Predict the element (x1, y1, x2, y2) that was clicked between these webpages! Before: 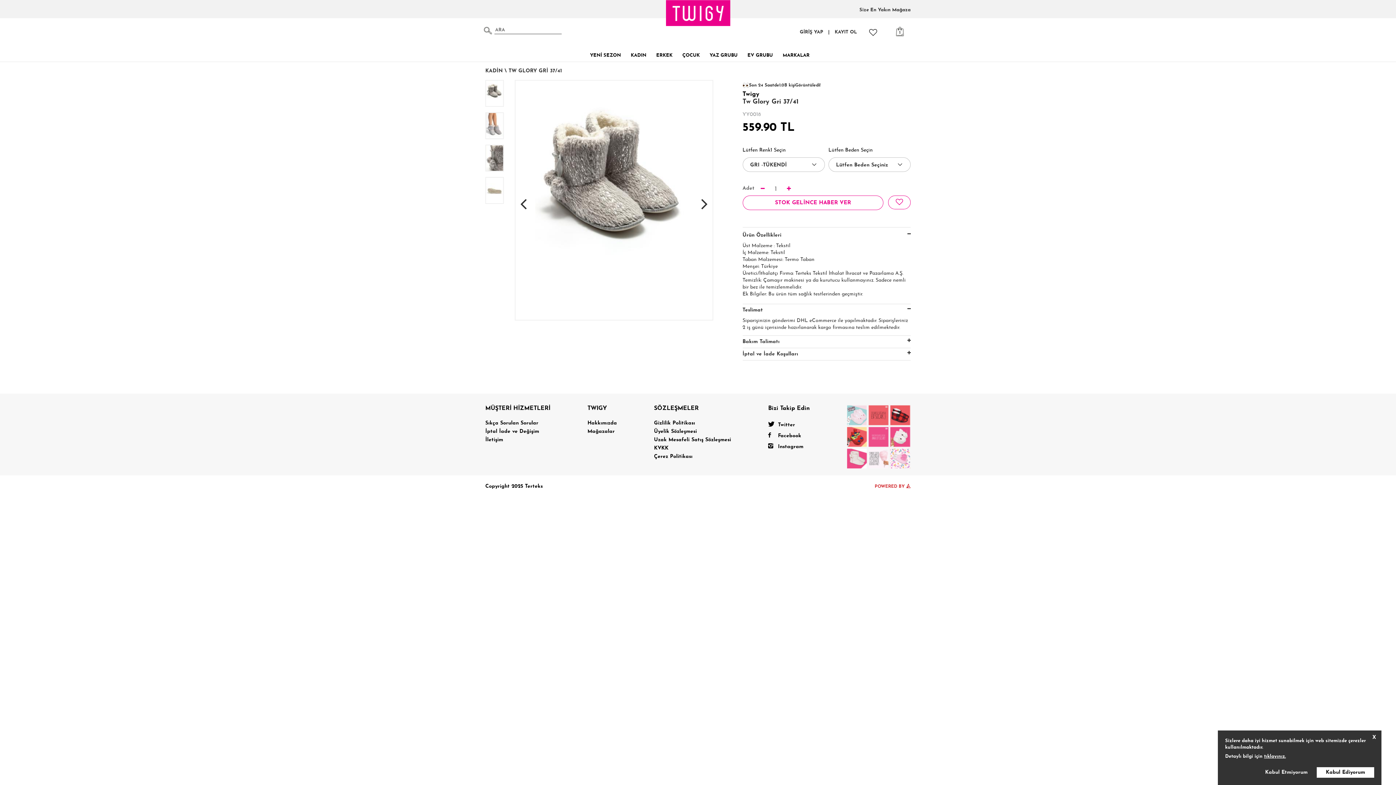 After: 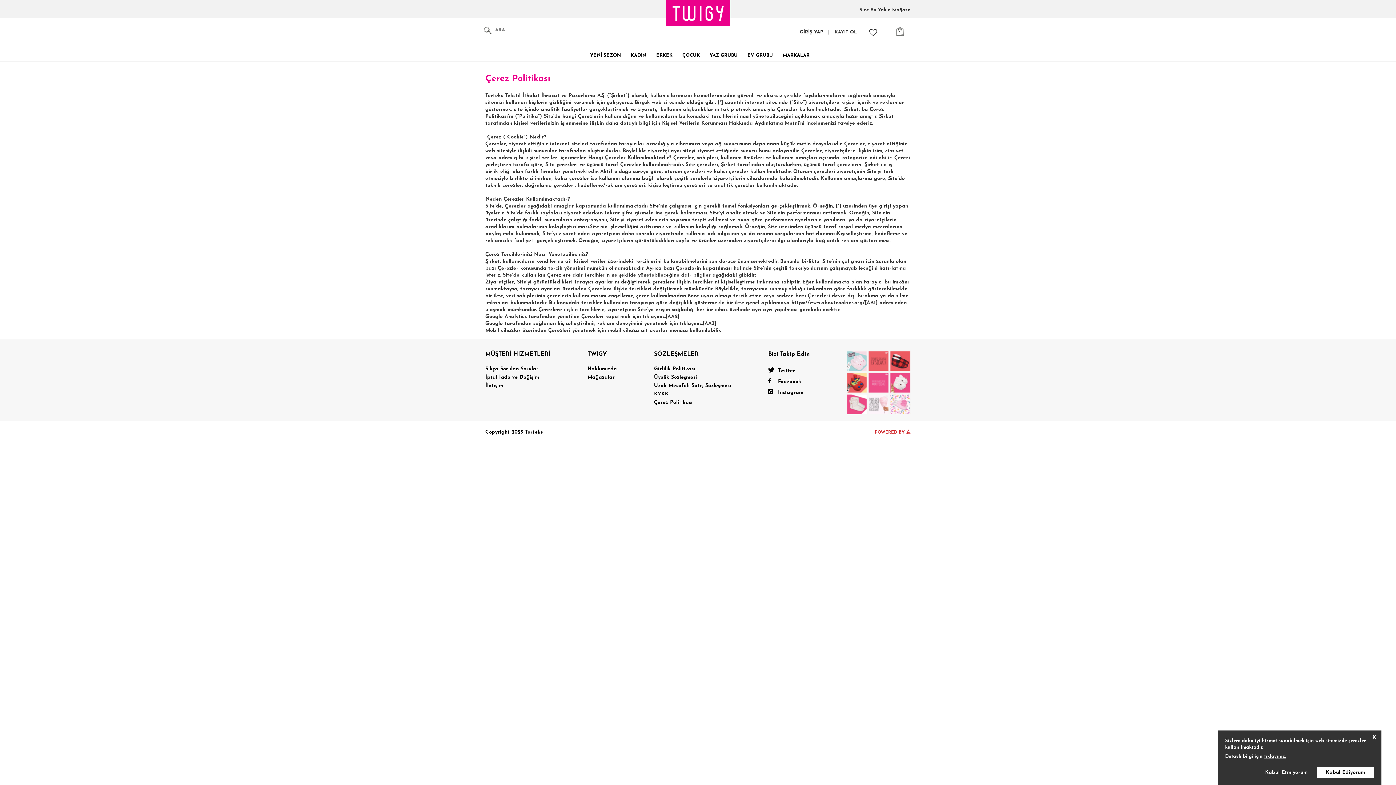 Action: label: Çerez Politikası bbox: (654, 453, 731, 460)